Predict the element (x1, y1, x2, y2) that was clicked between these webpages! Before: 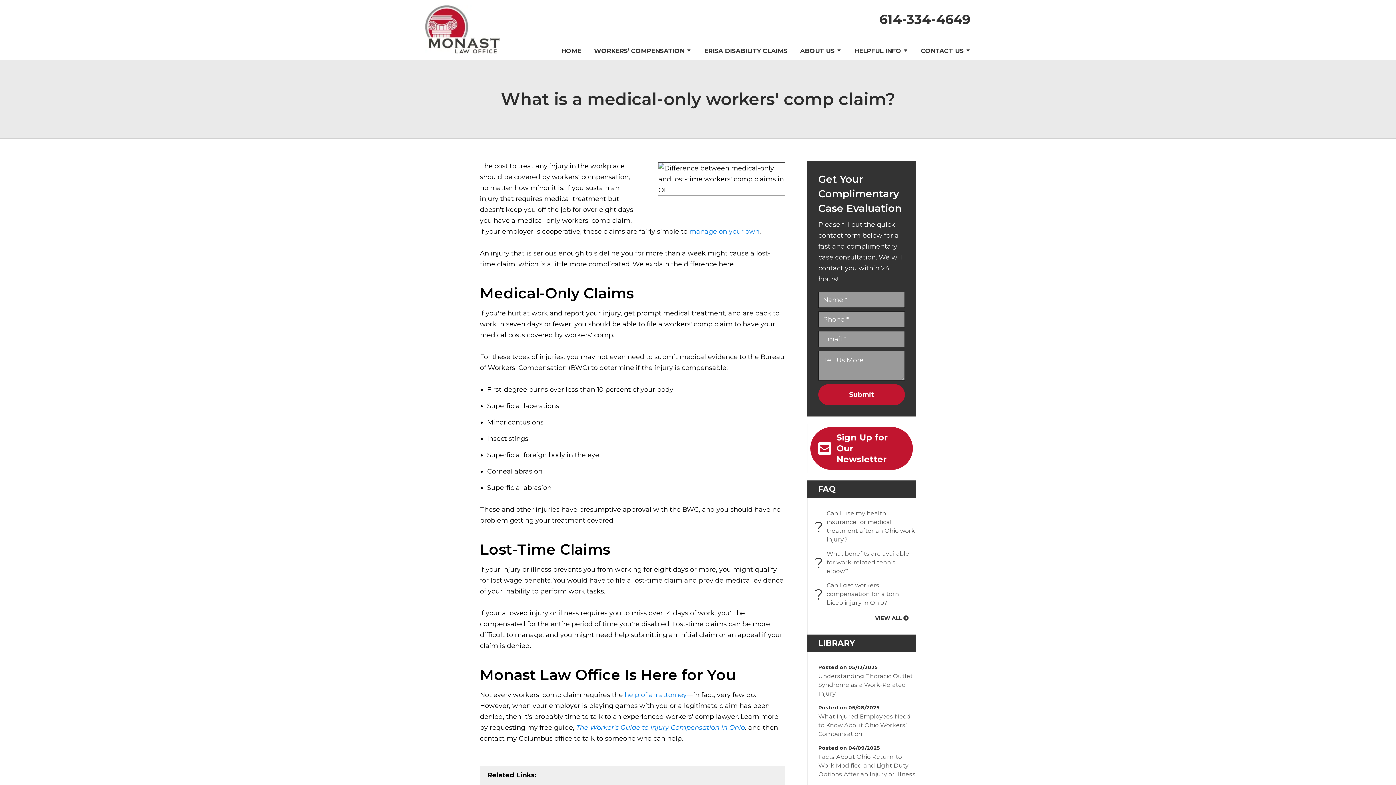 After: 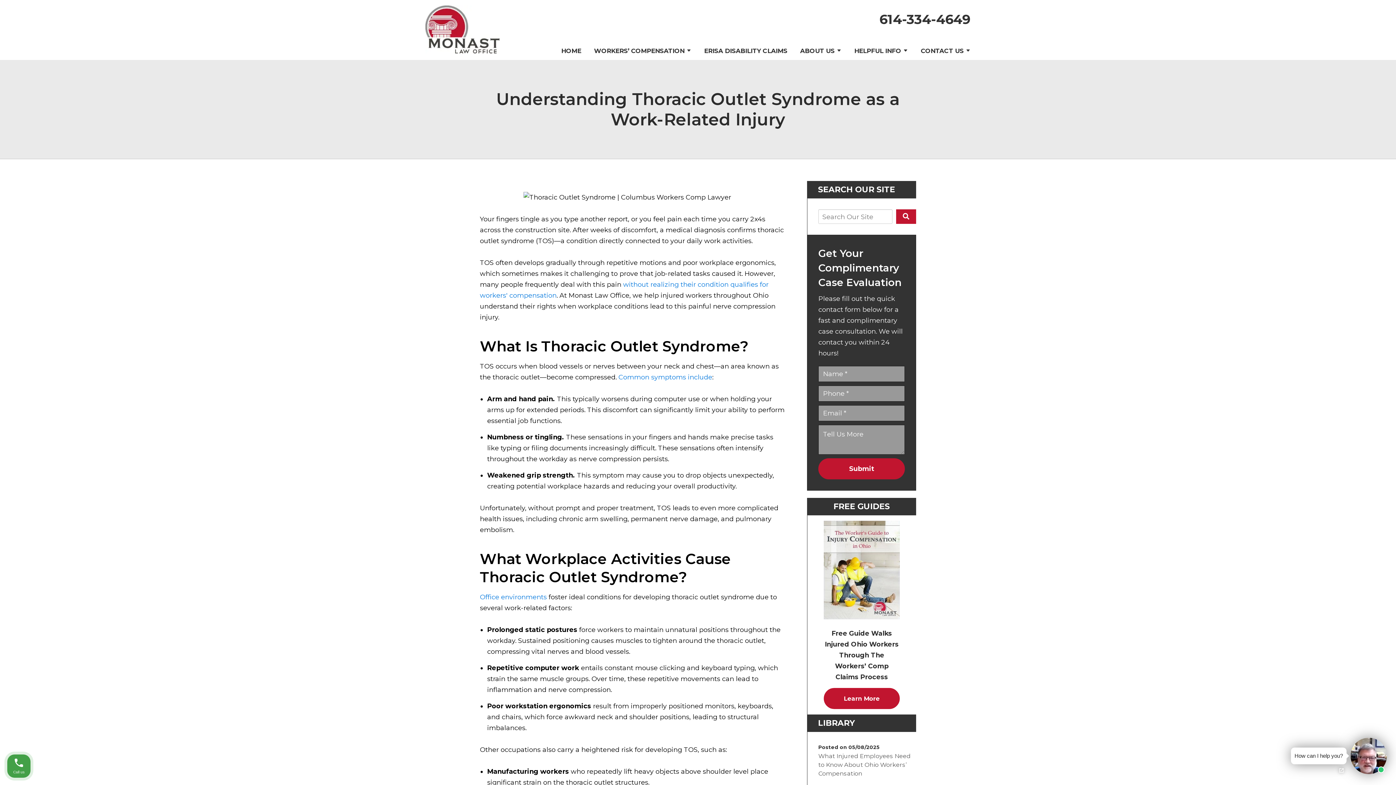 Action: bbox: (818, 672, 913, 697) label: Understanding Thoracic Outlet Syndrome as a Work-Related Injury